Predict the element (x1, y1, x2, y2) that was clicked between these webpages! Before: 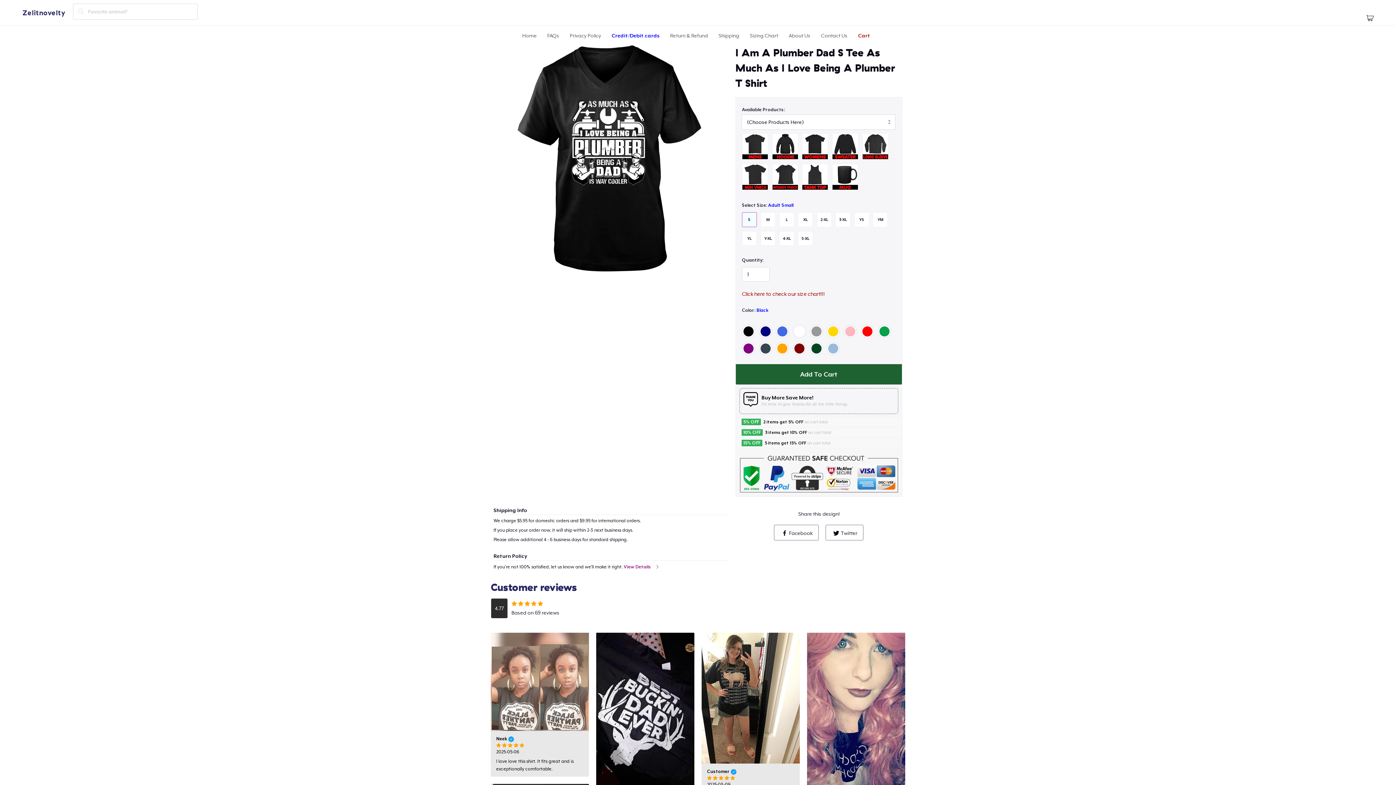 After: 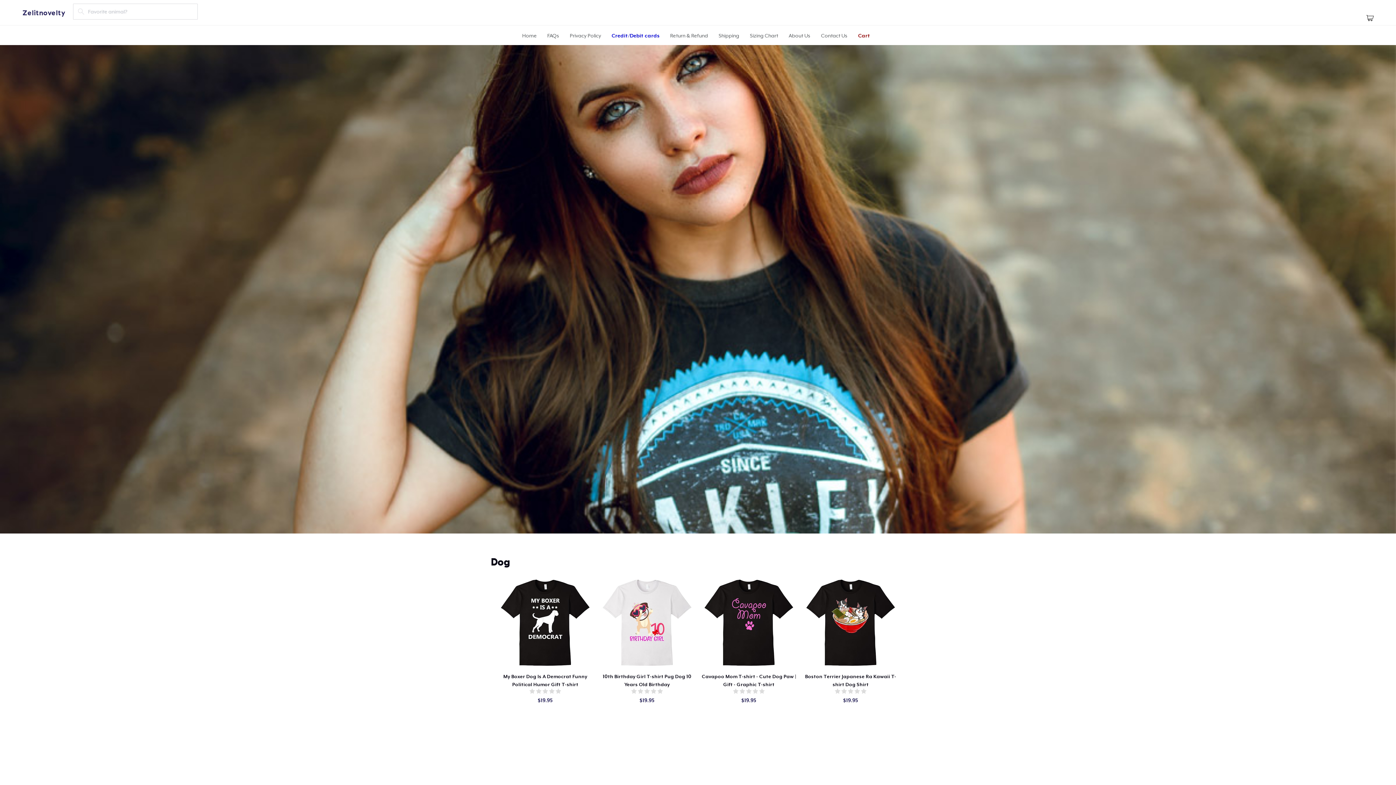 Action: label: Zelitnovelty bbox: (21, 1, 73, 25)